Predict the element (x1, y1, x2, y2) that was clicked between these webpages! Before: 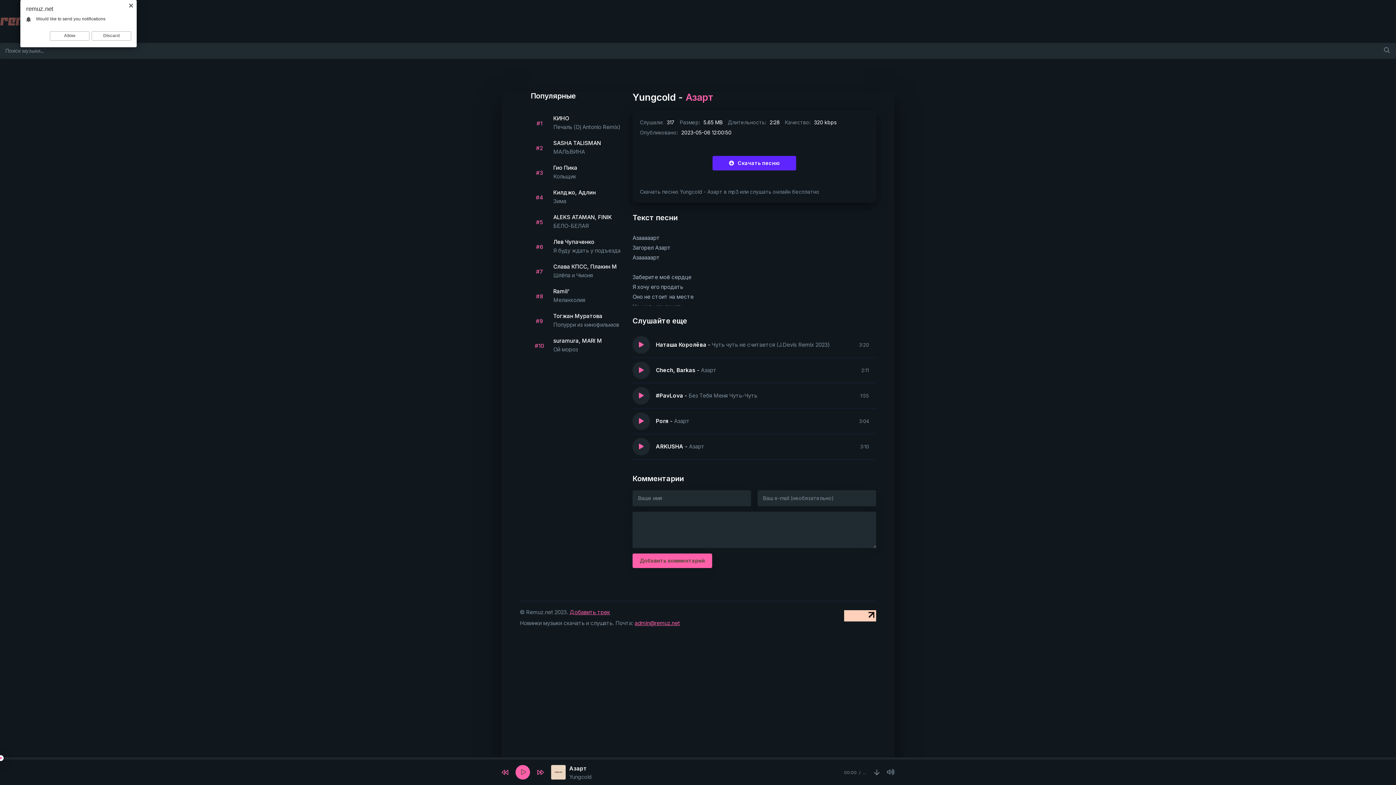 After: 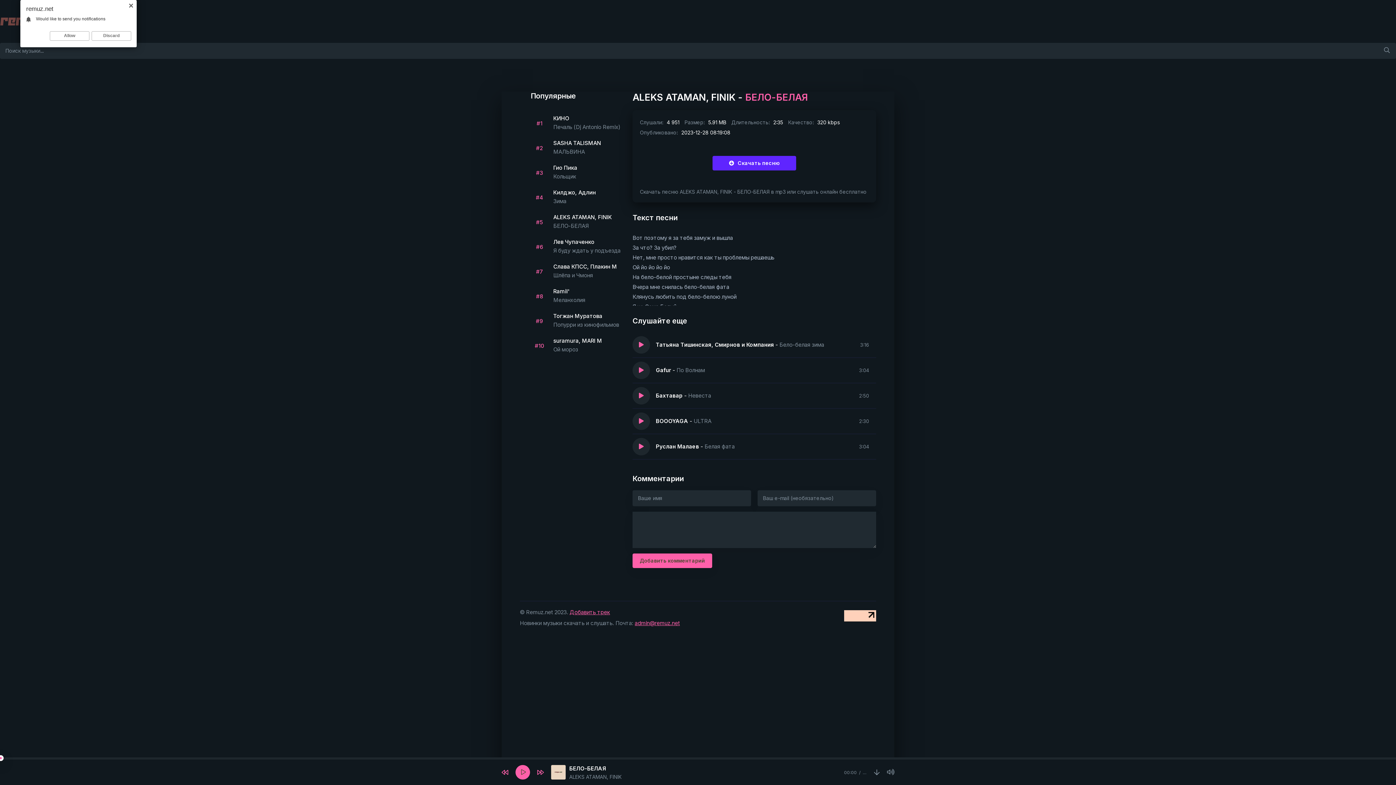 Action: label: ALEKS ATAMAN, FINIK
БЕЛО-БЕЛАЯ bbox: (553, 213, 632, 231)